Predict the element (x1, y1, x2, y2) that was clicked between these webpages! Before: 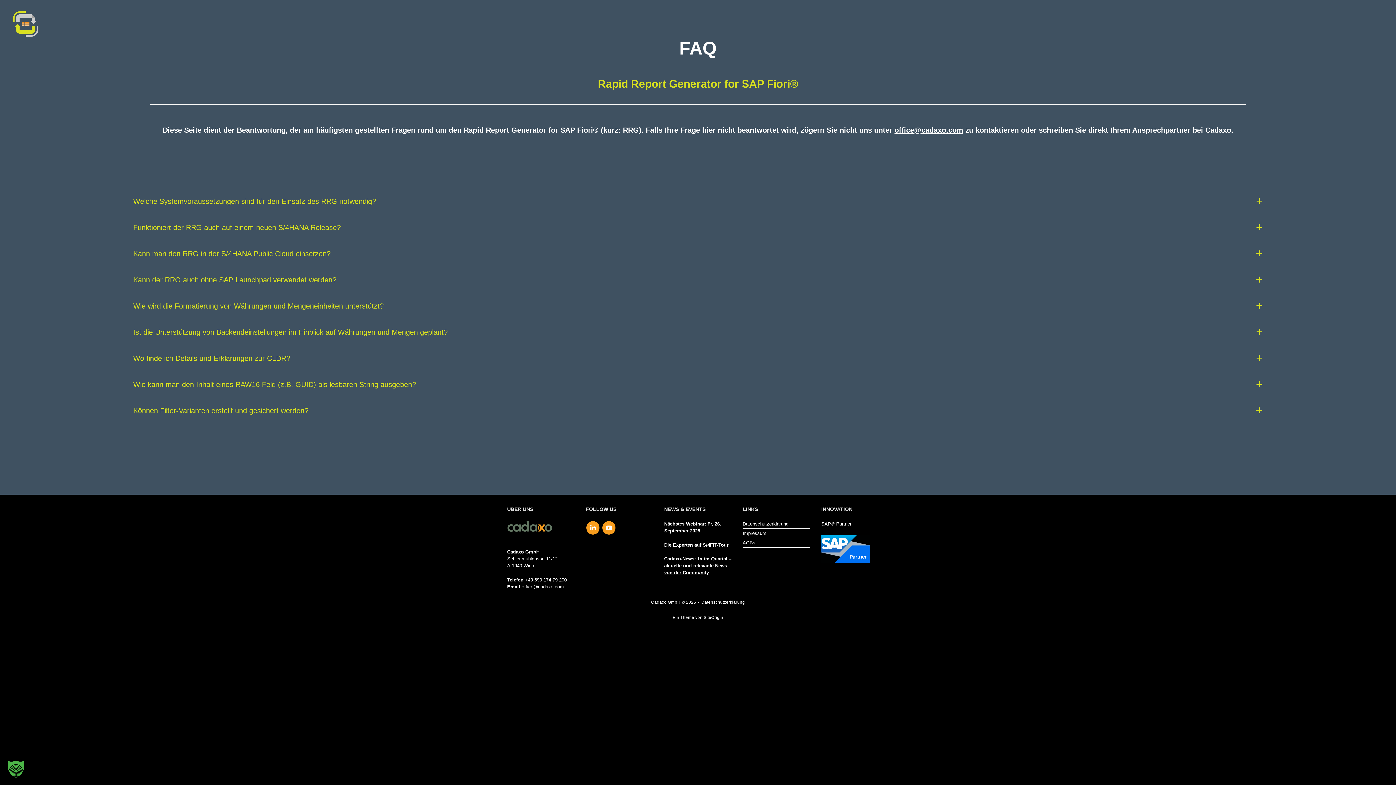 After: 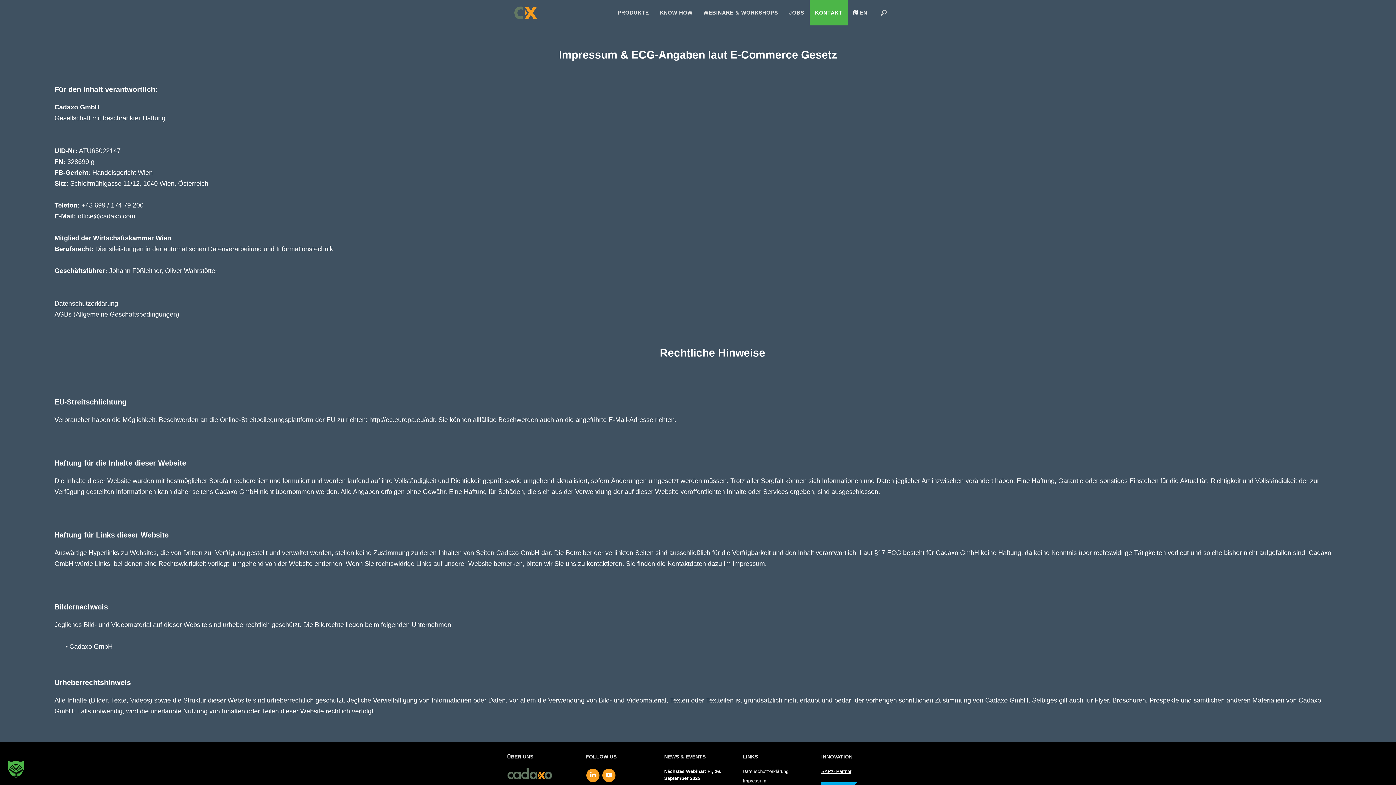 Action: label: Impressum bbox: (742, 530, 810, 538)